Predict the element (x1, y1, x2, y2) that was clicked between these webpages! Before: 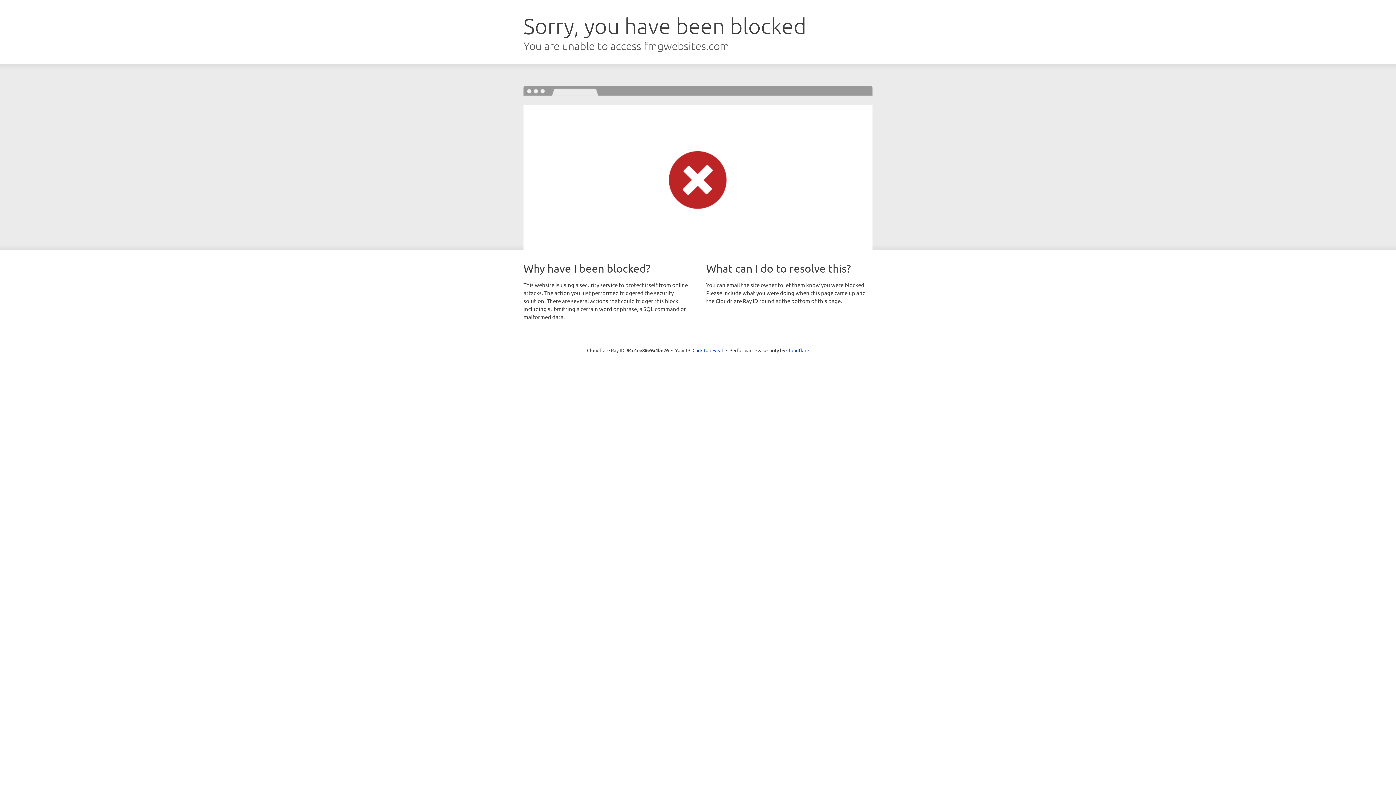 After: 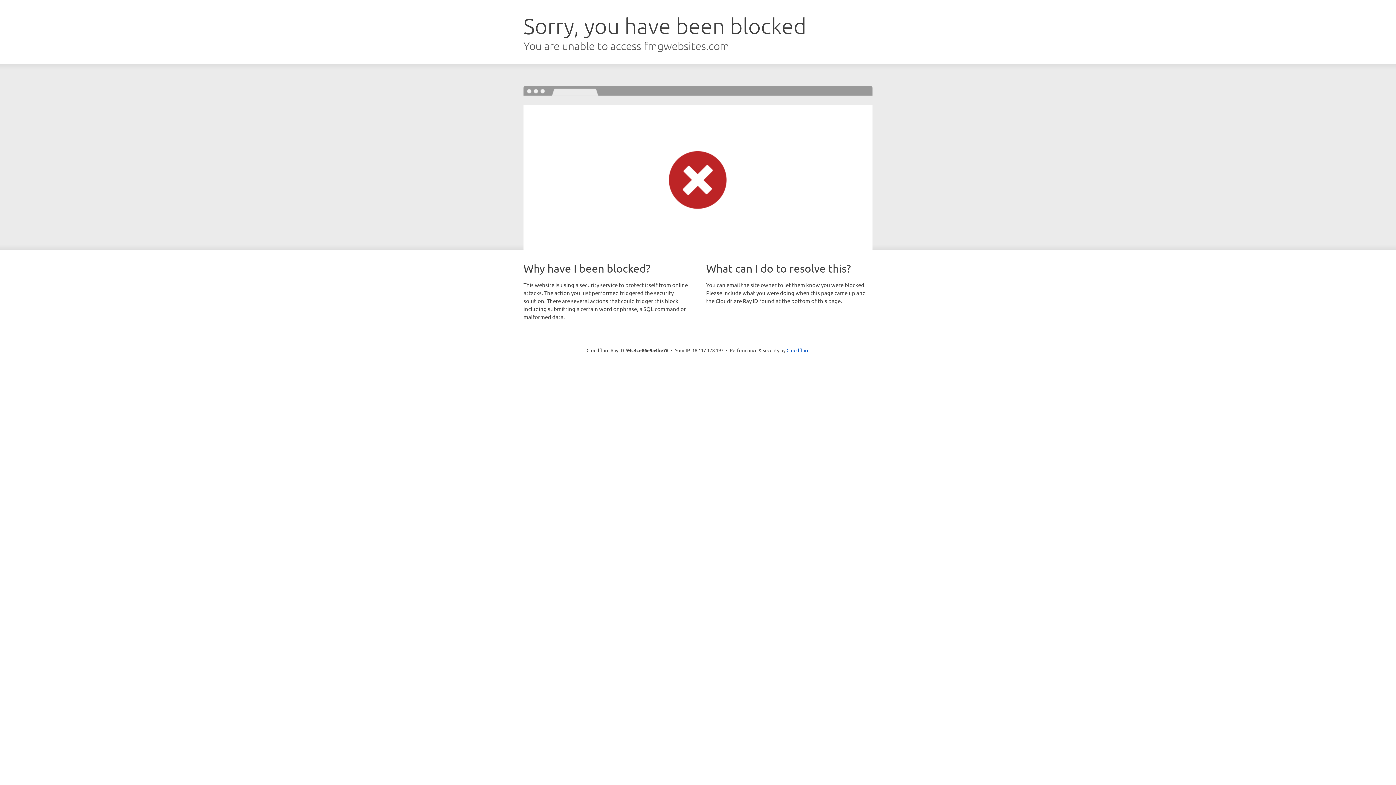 Action: label: Click to reveal bbox: (692, 346, 723, 353)